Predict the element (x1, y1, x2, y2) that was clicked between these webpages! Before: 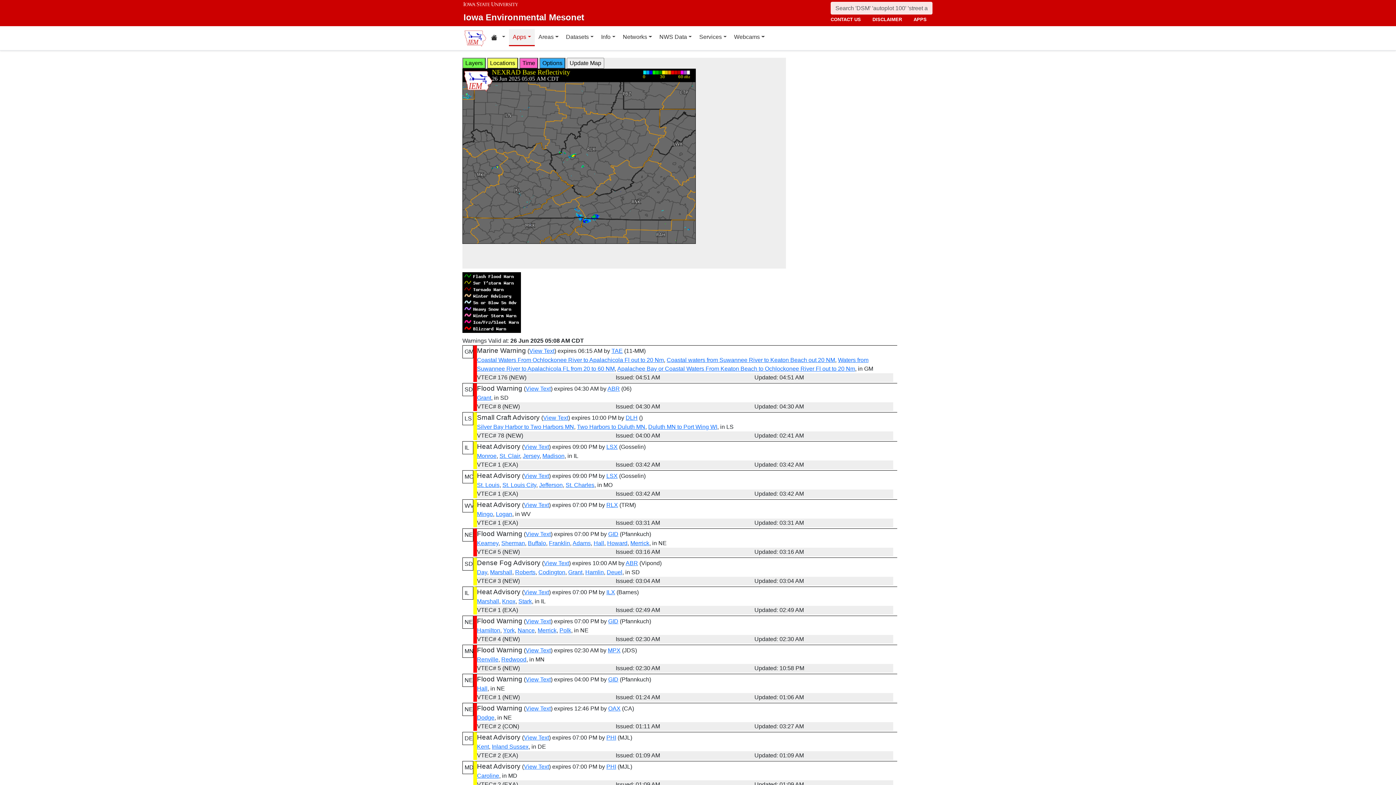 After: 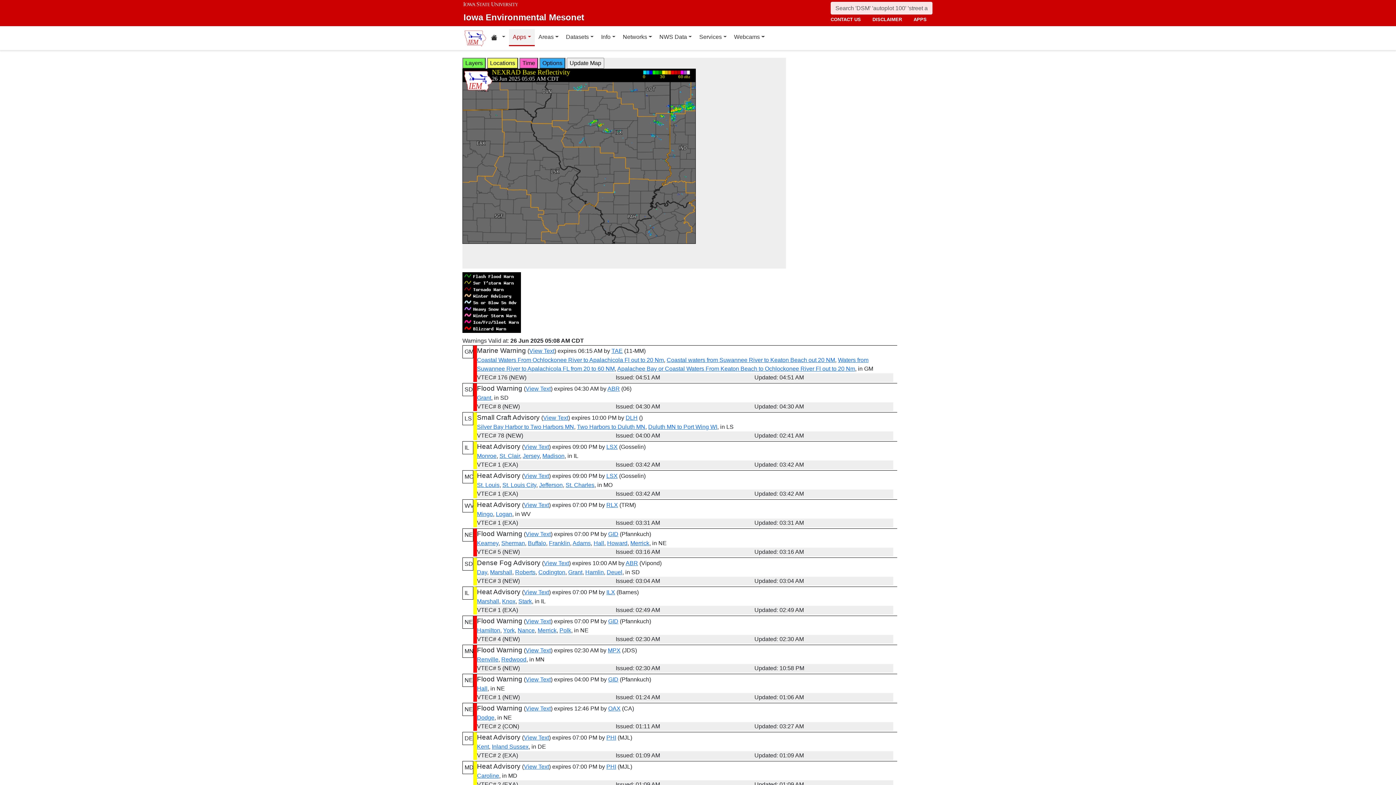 Action: label: Jersey bbox: (522, 453, 539, 459)